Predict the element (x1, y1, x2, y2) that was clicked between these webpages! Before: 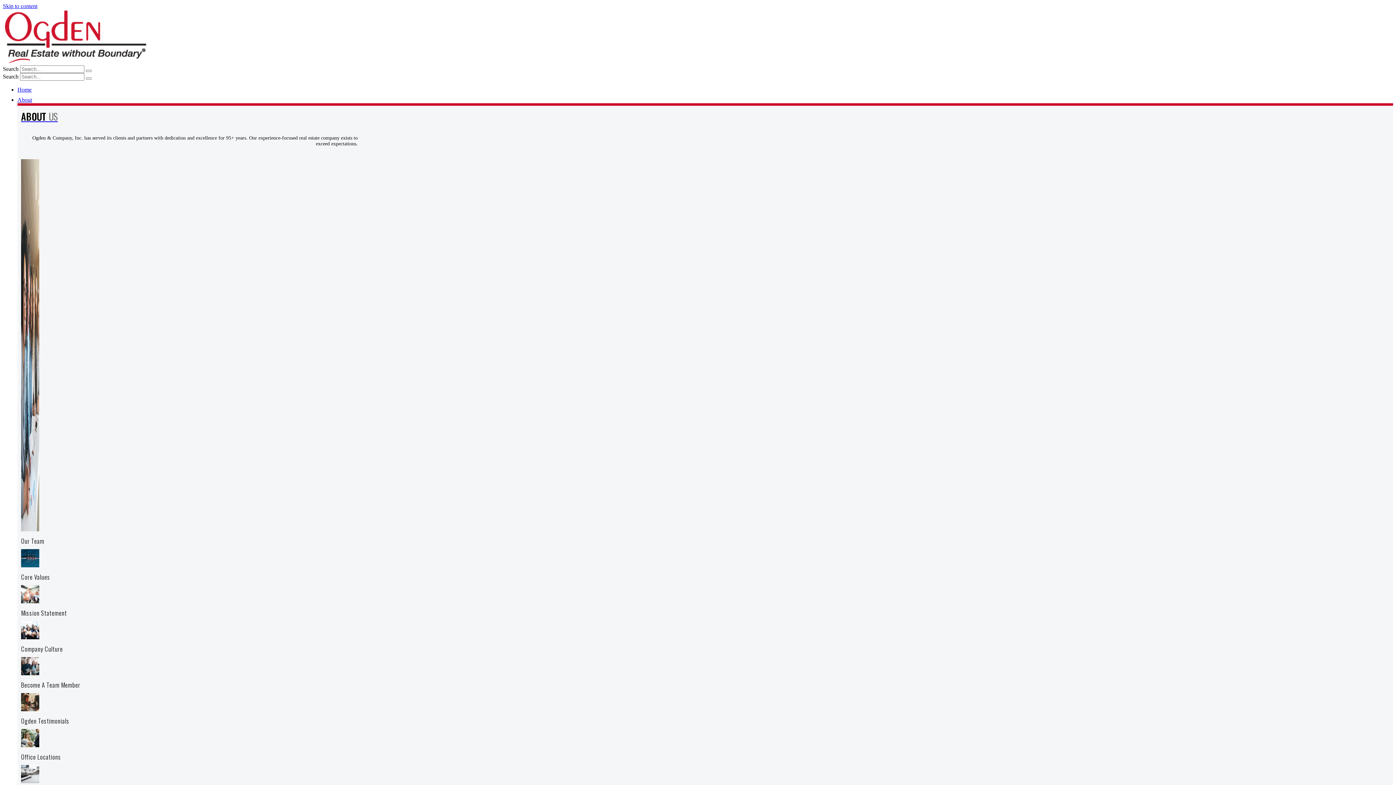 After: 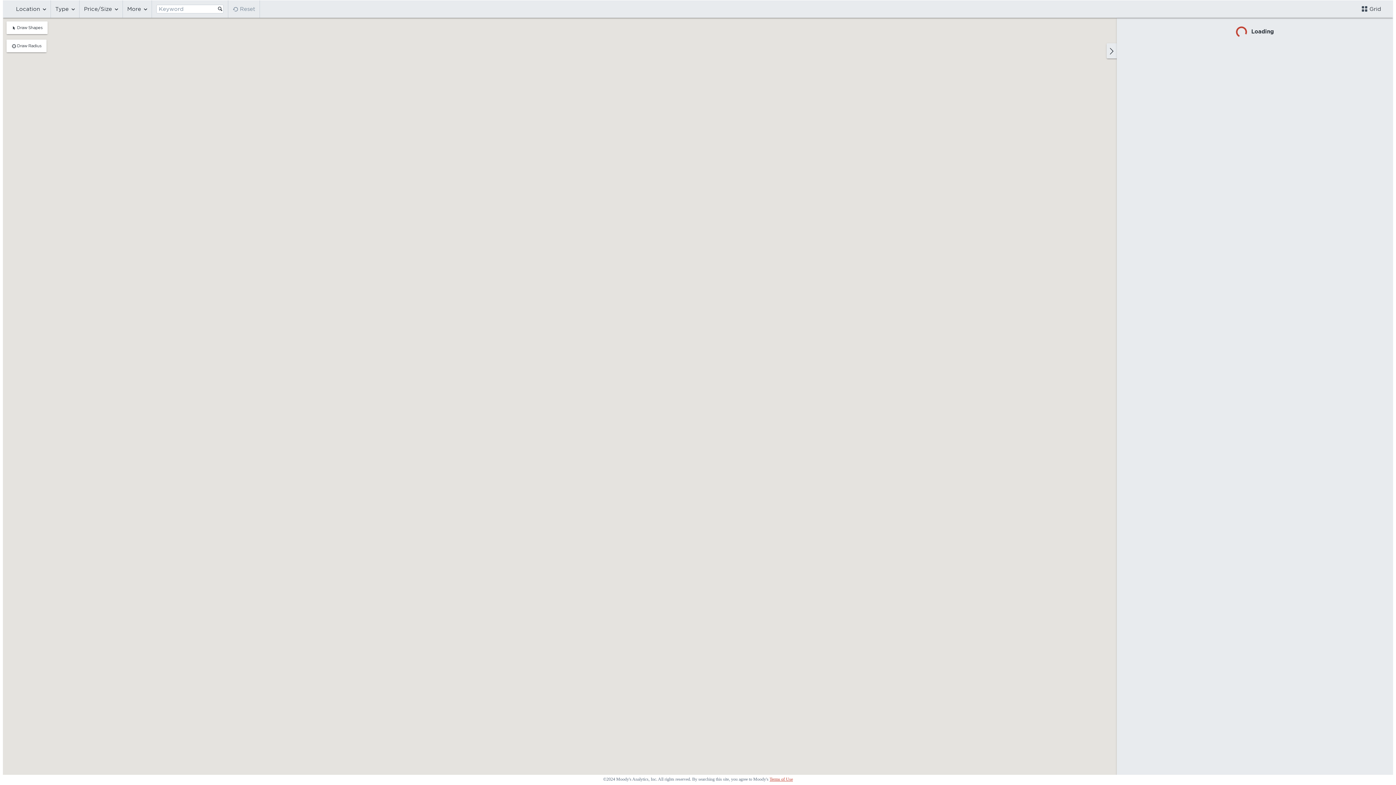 Action: bbox: (2, 2, 37, 9) label: Skip to content